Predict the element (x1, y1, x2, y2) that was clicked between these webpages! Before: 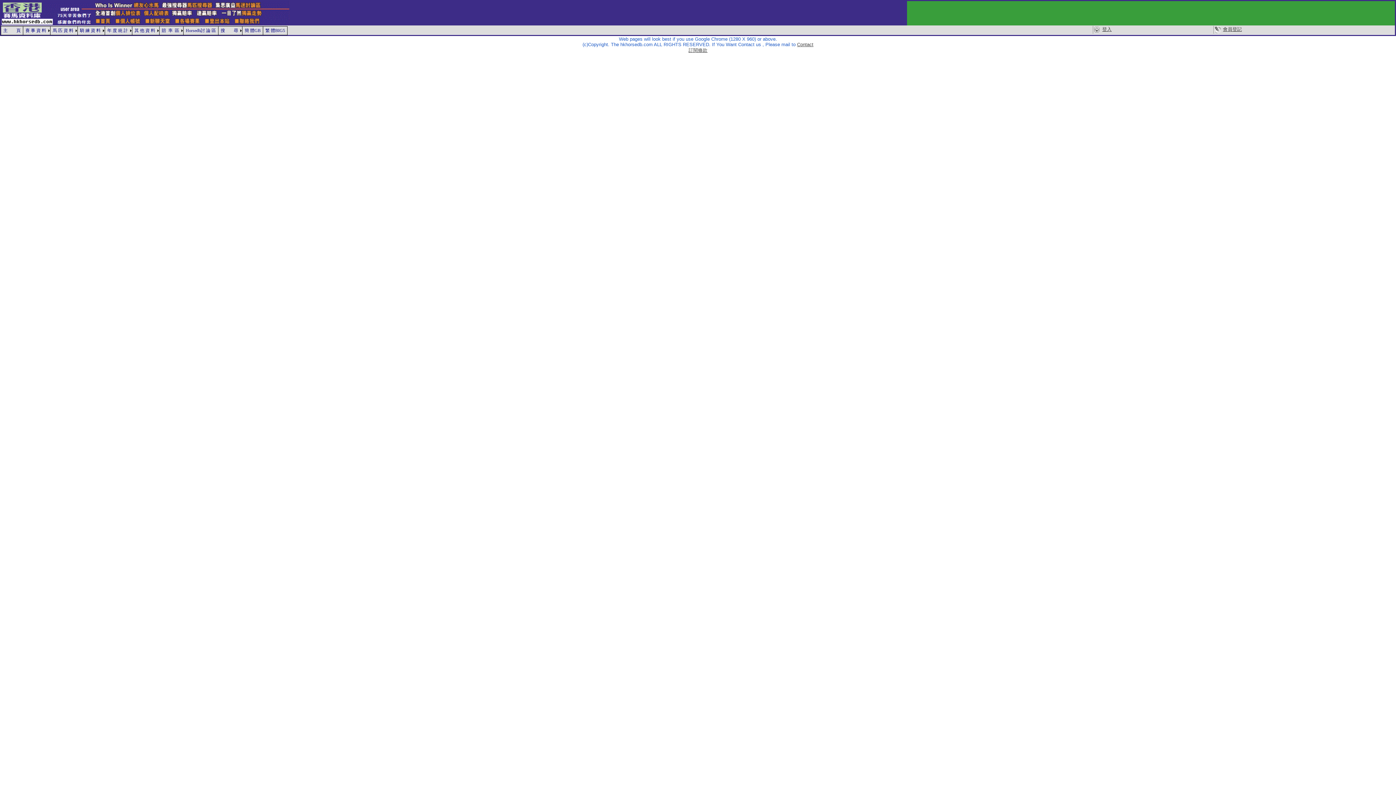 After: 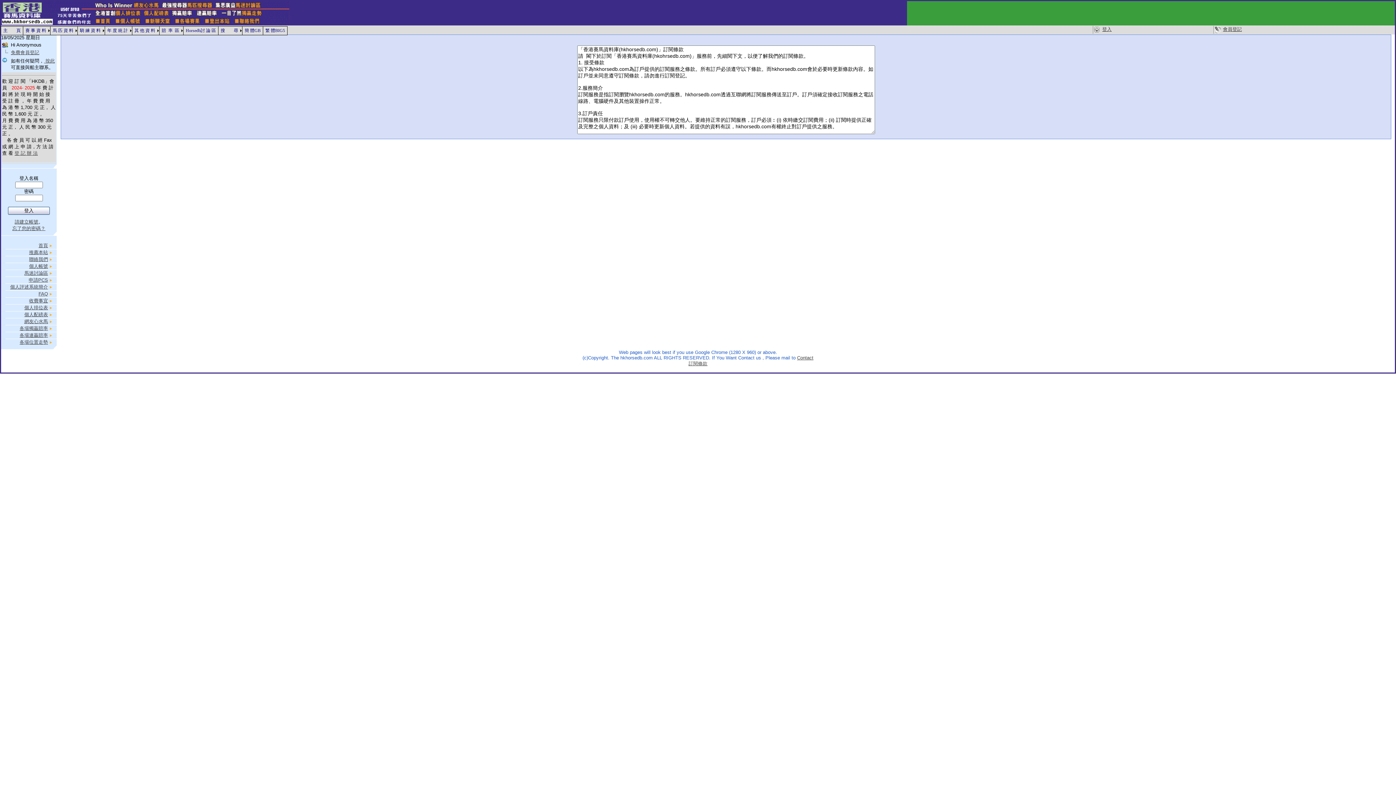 Action: label: 訂閱條款 bbox: (688, 47, 707, 53)